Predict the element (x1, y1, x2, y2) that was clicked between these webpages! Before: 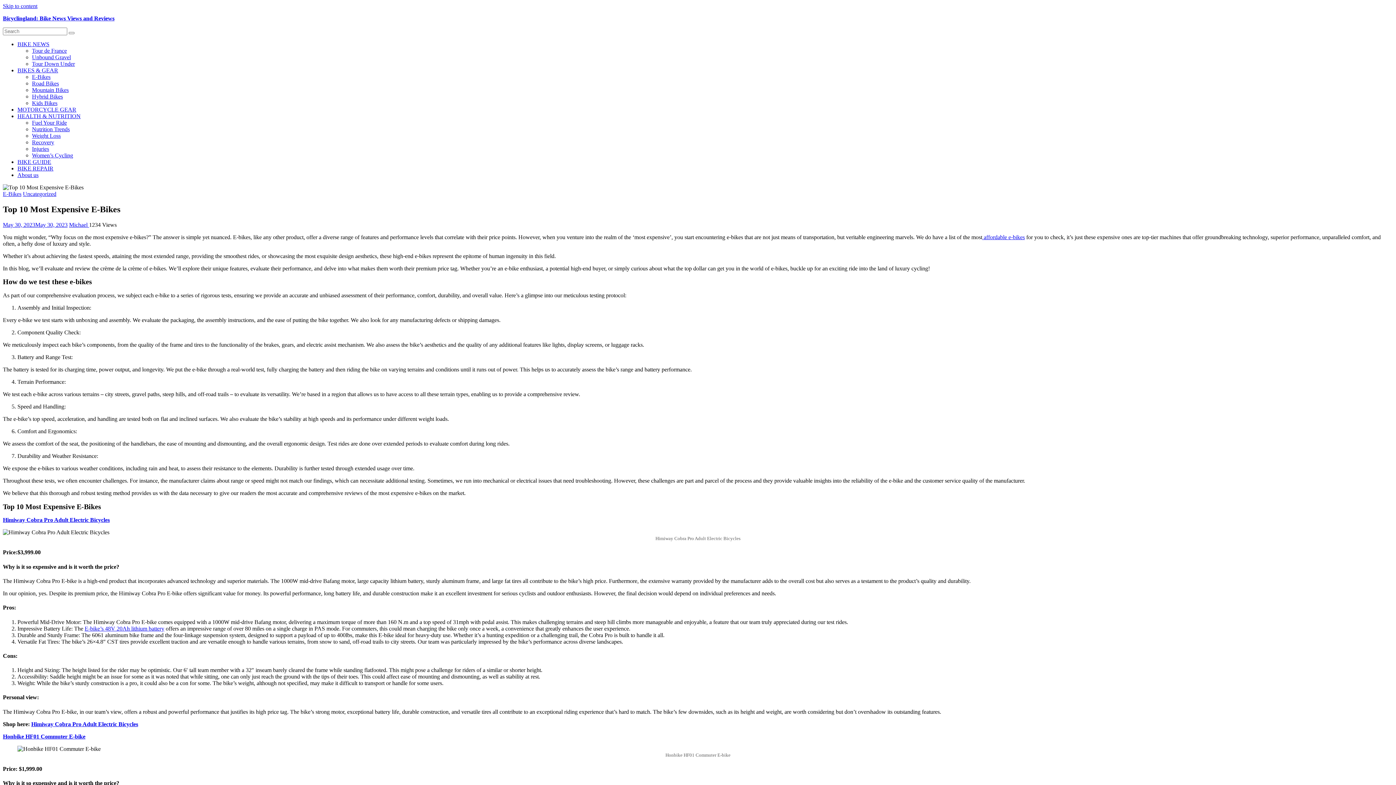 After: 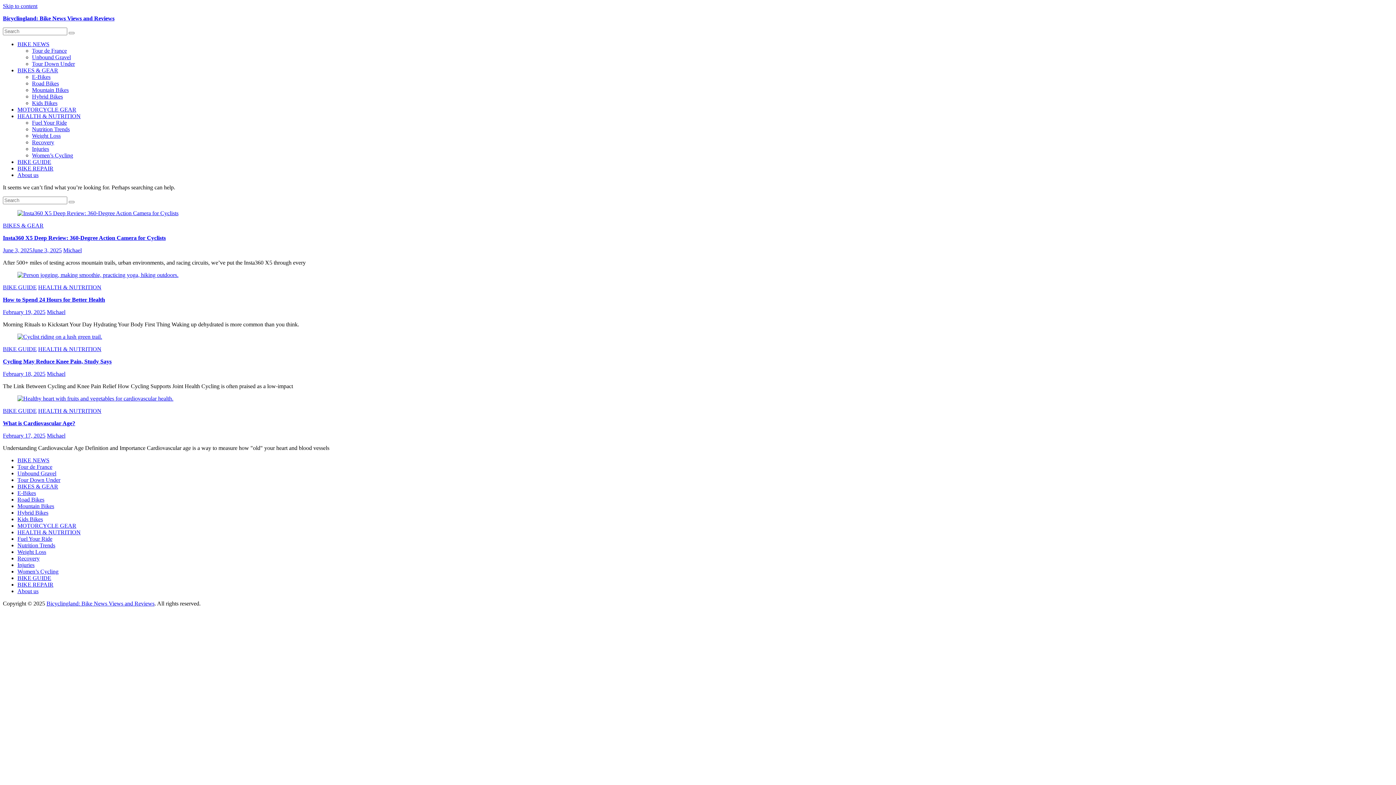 Action: bbox: (32, 152, 73, 158) label: Women’s Cycling